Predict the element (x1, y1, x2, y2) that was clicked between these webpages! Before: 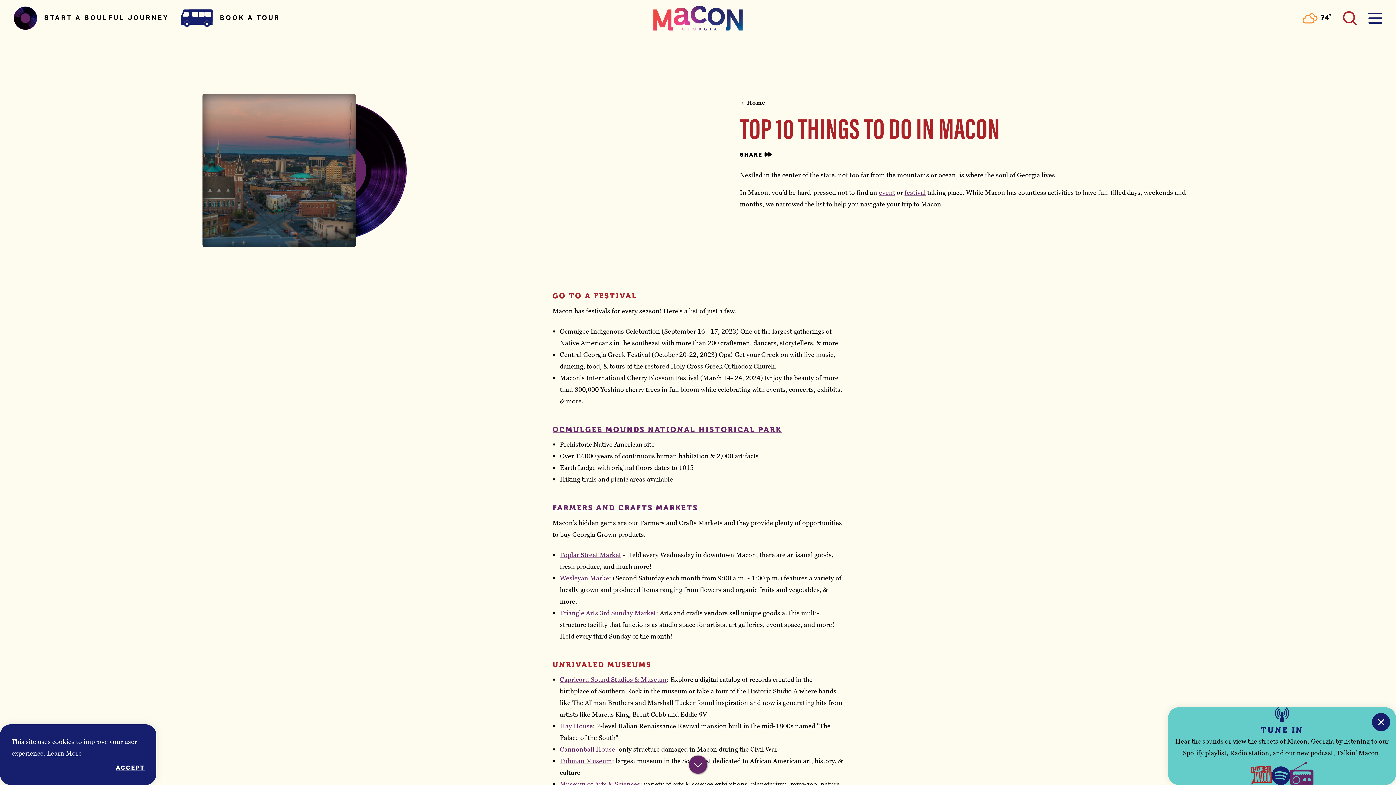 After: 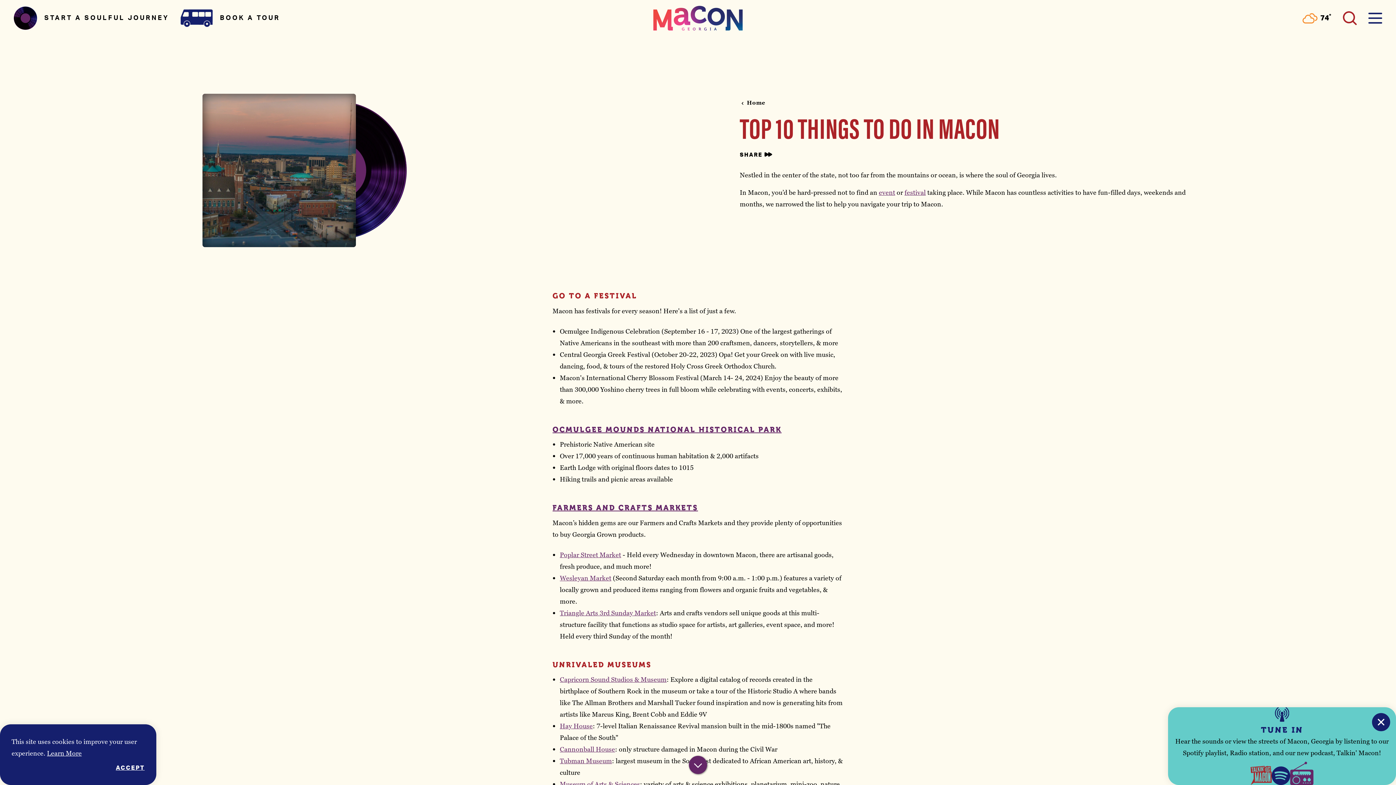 Action: bbox: (1290, 762, 1313, 785)